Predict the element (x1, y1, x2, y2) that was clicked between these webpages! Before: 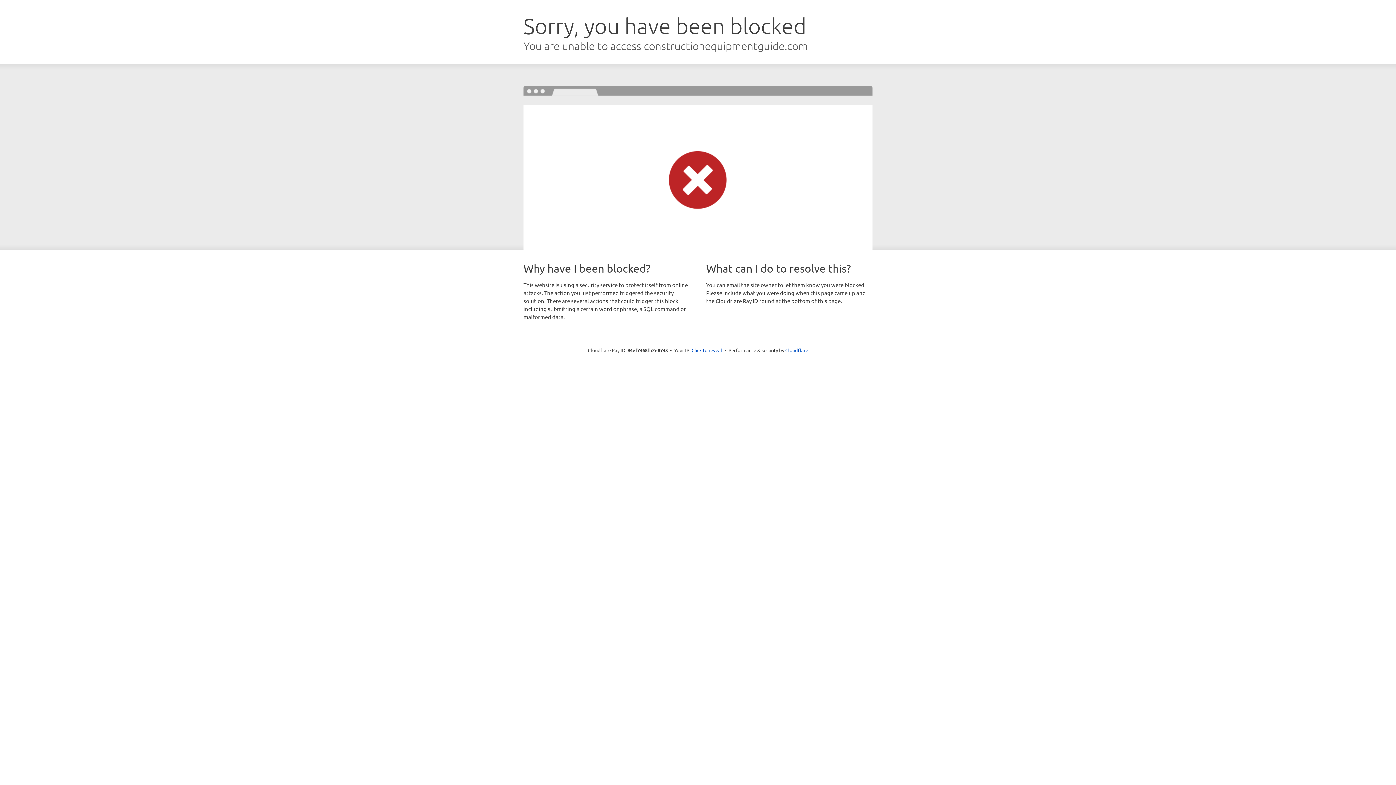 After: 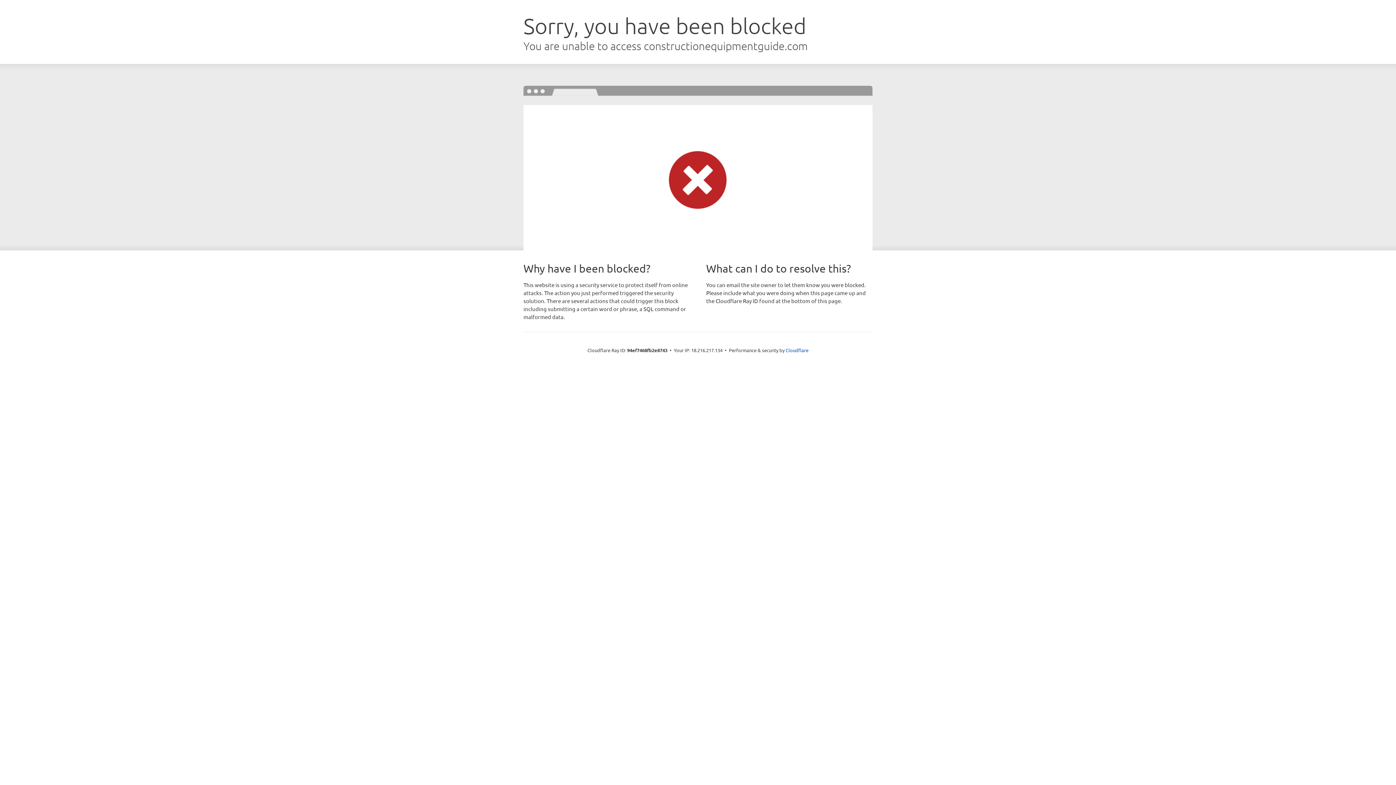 Action: label: Click to reveal bbox: (691, 346, 722, 353)